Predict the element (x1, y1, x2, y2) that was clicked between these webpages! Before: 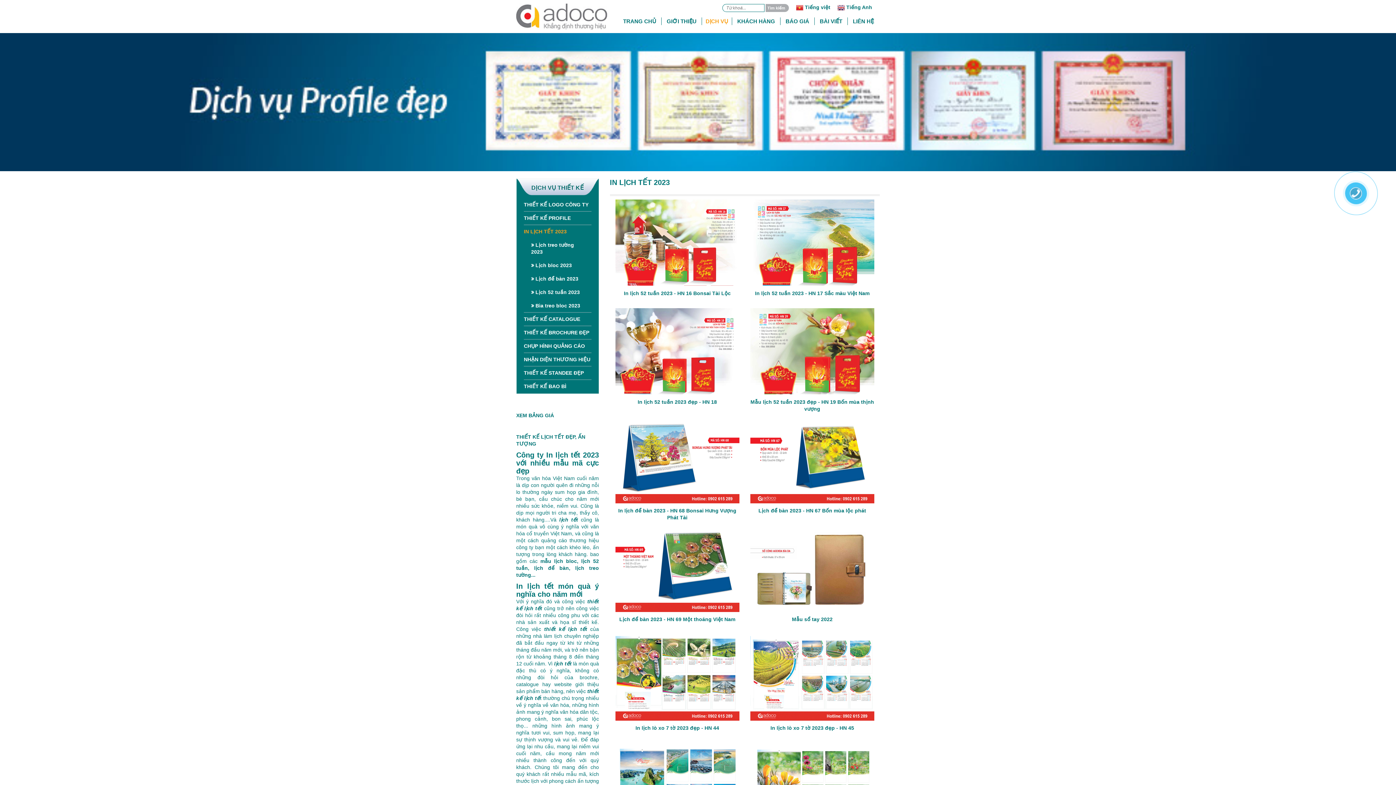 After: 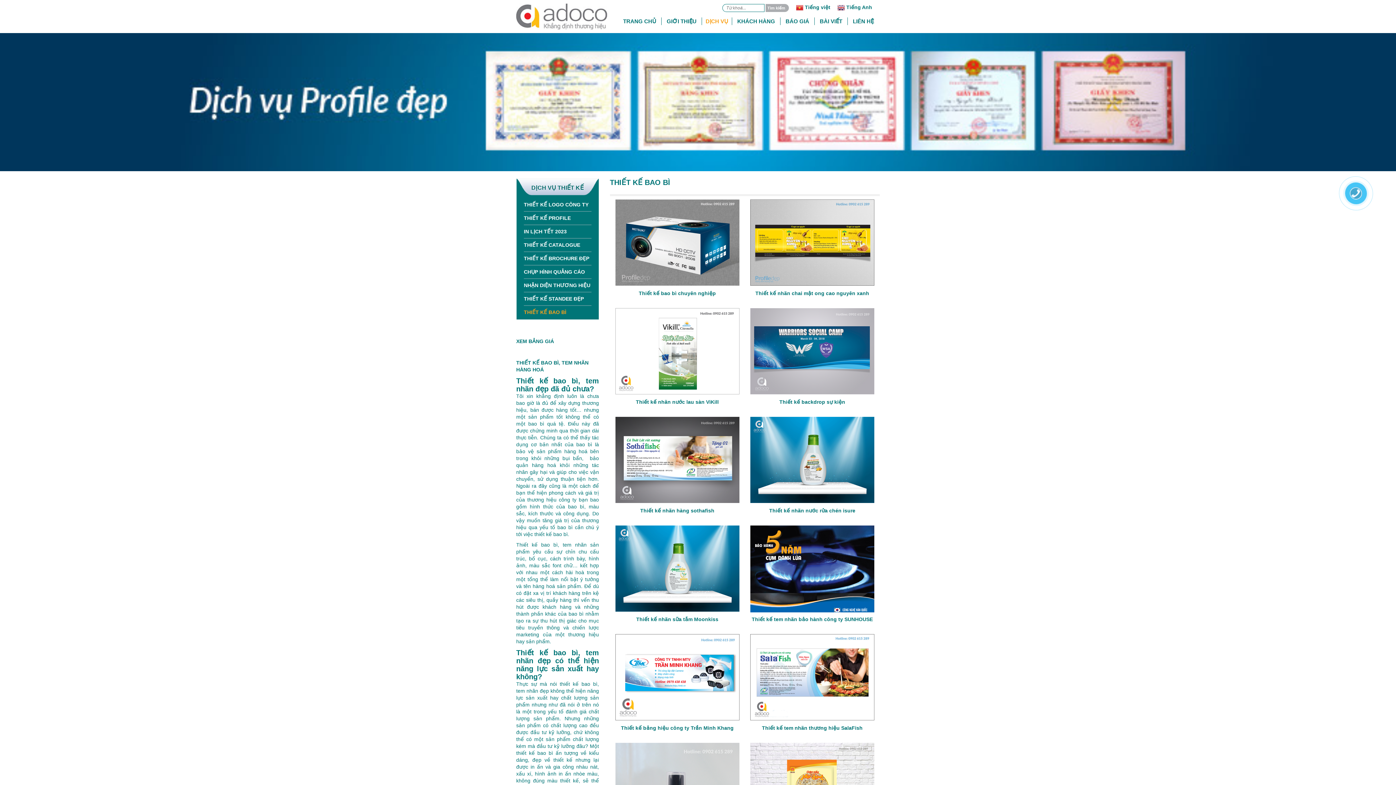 Action: bbox: (524, 379, 591, 393) label: THIẾT KẾ BAO BÌ